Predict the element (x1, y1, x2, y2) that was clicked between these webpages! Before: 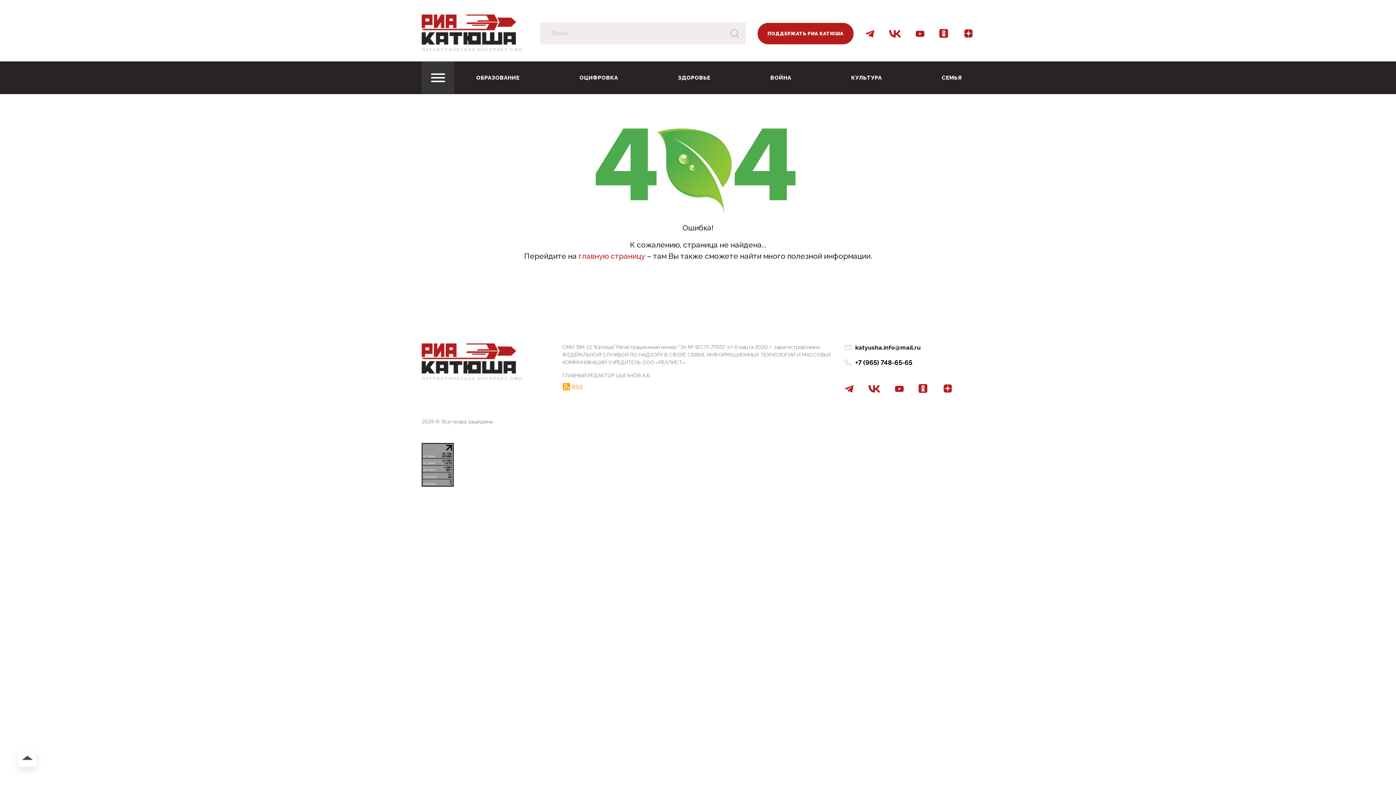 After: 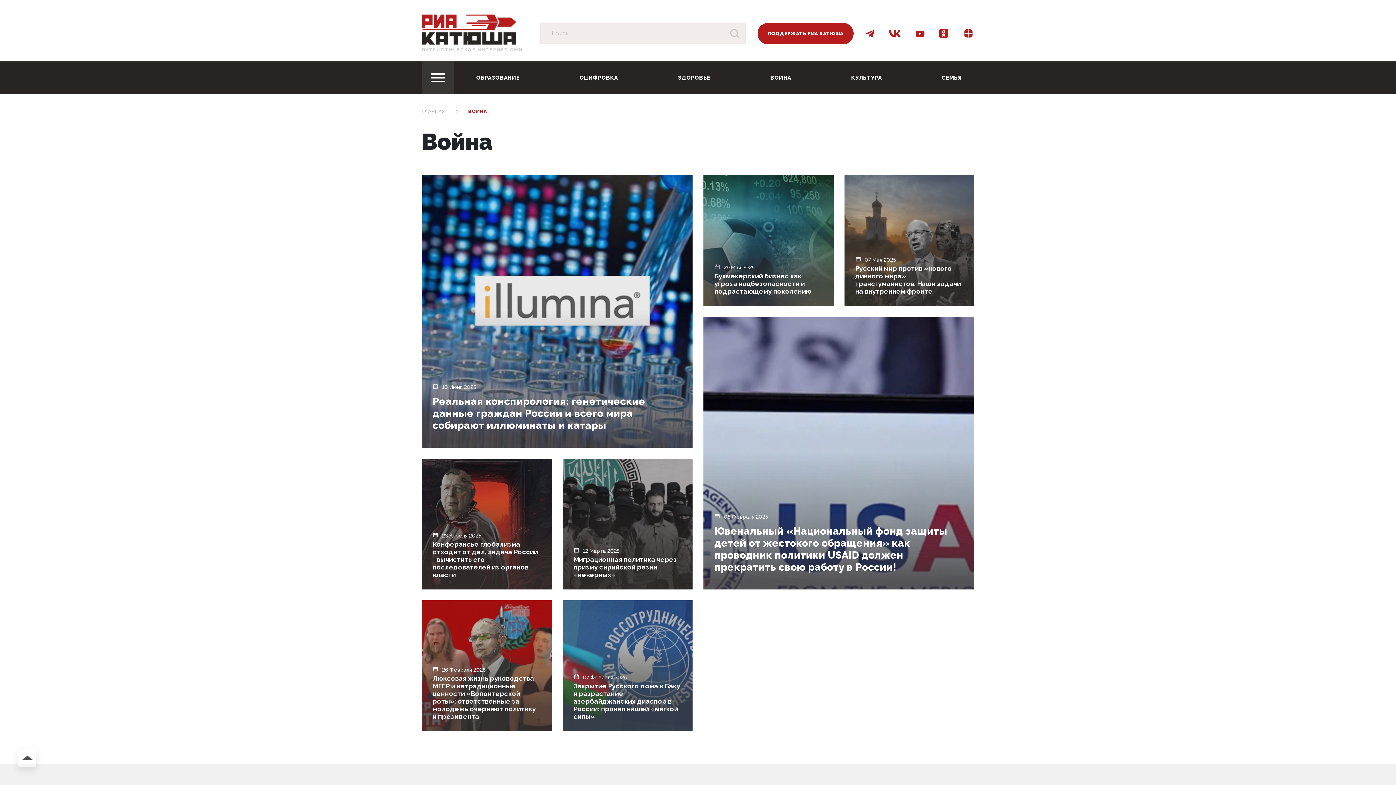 Action: bbox: (757, 61, 804, 94) label: ВОЙНА